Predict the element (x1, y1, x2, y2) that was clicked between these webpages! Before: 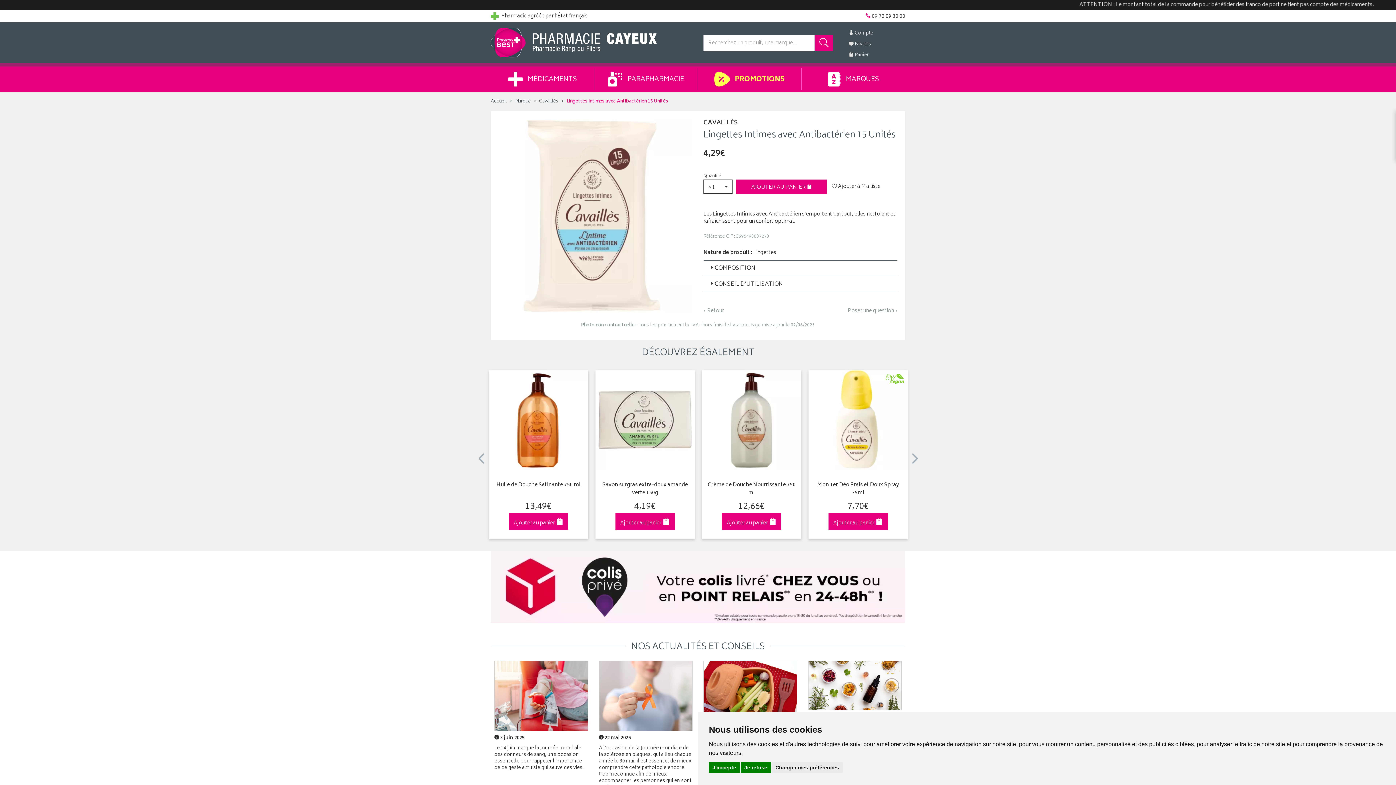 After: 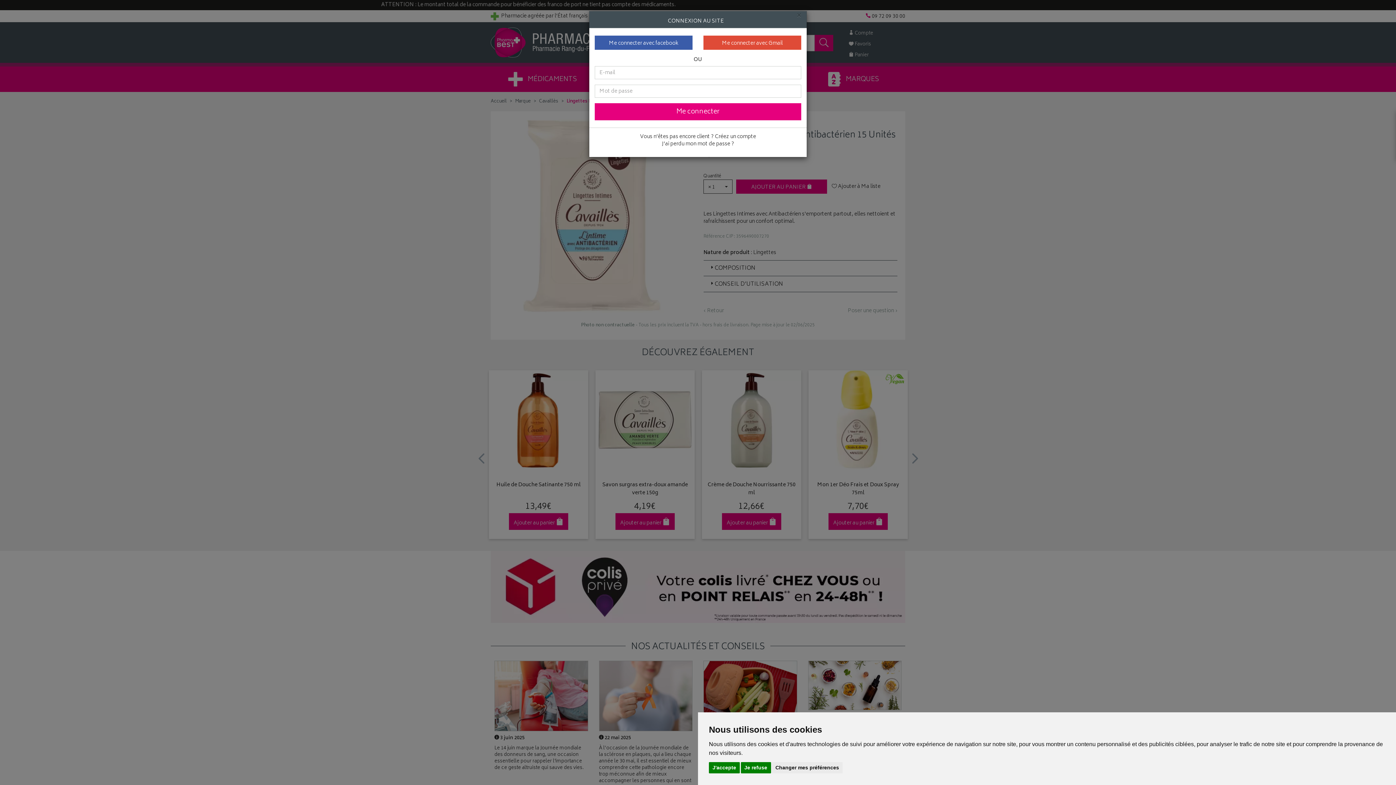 Action: label:  Ajouter à Ma liste bbox: (832, 183, 880, 190)